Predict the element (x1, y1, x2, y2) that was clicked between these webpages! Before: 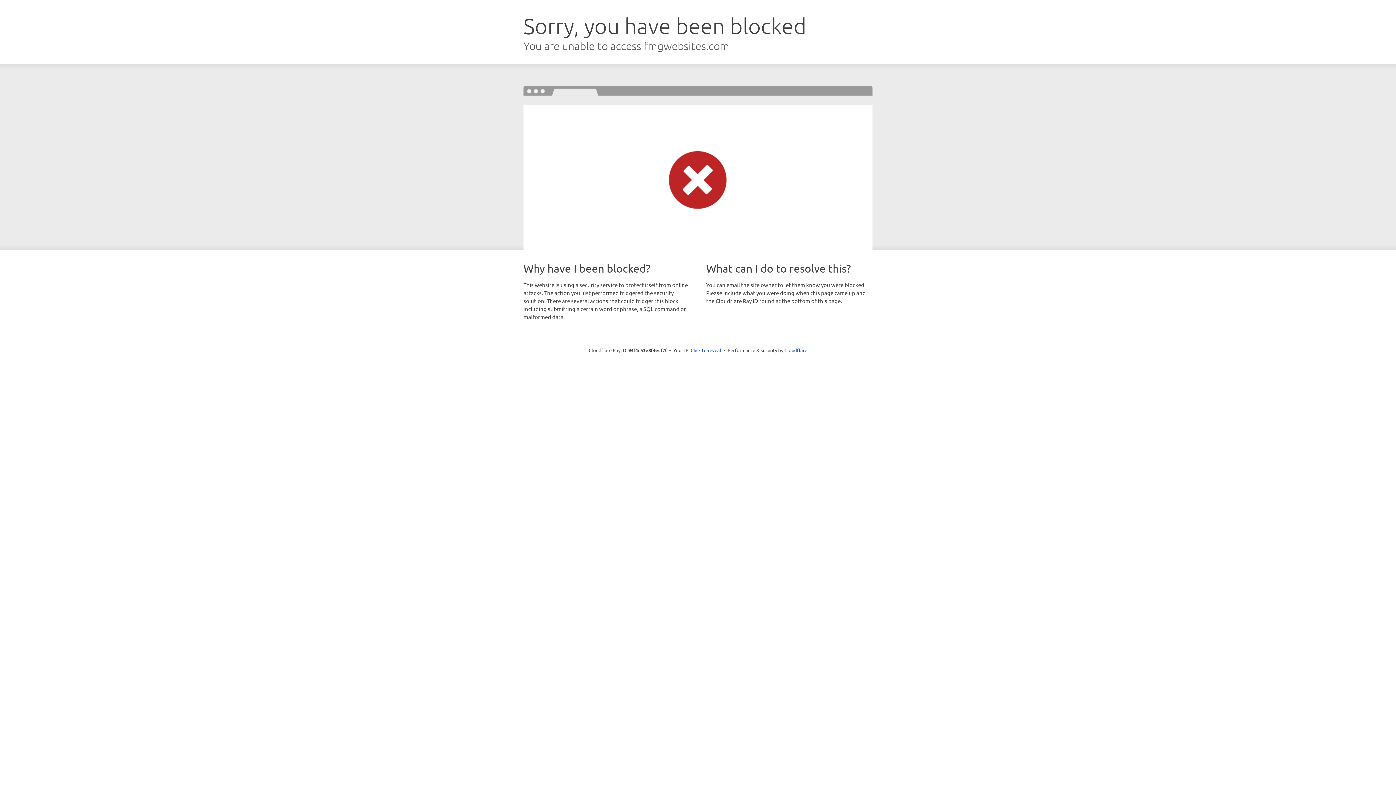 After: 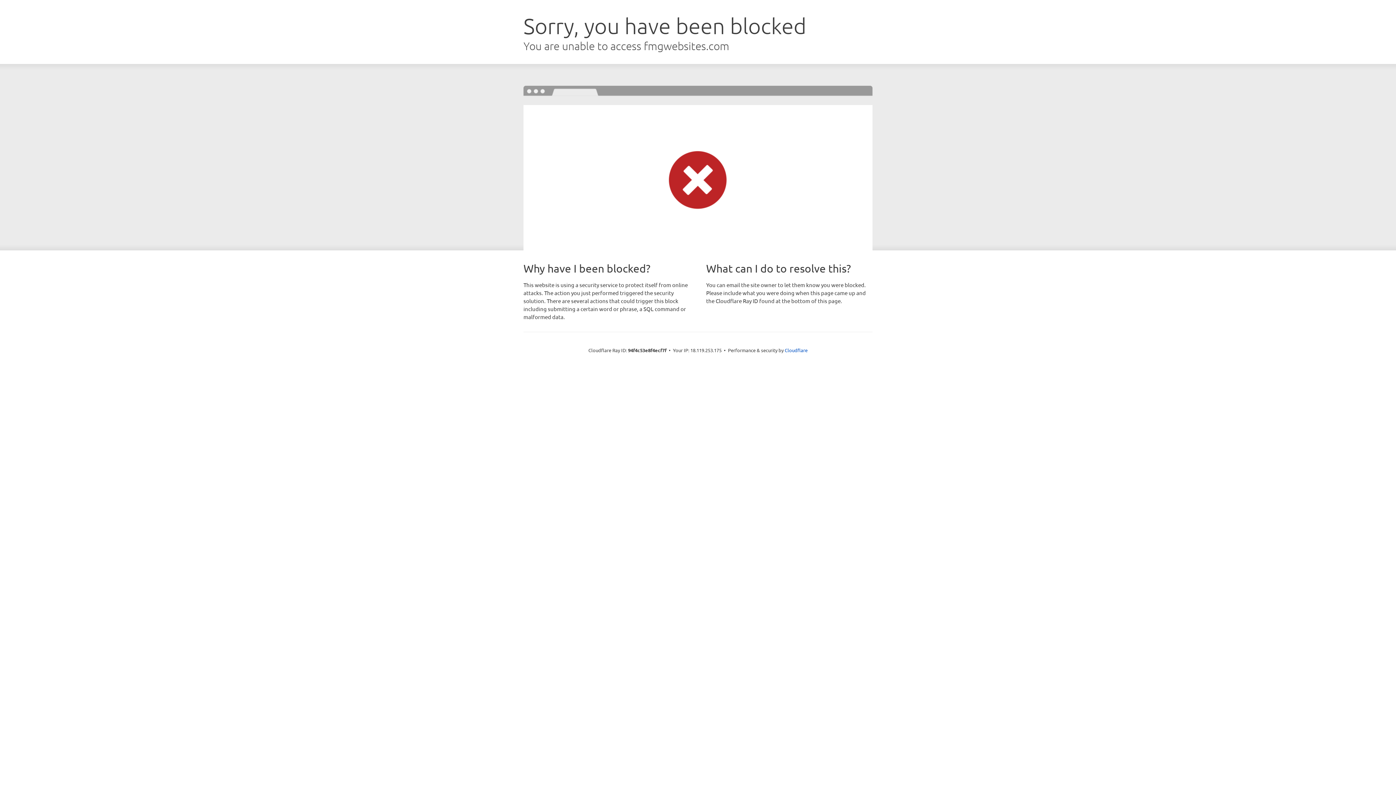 Action: label: Click to reveal bbox: (690, 346, 721, 353)